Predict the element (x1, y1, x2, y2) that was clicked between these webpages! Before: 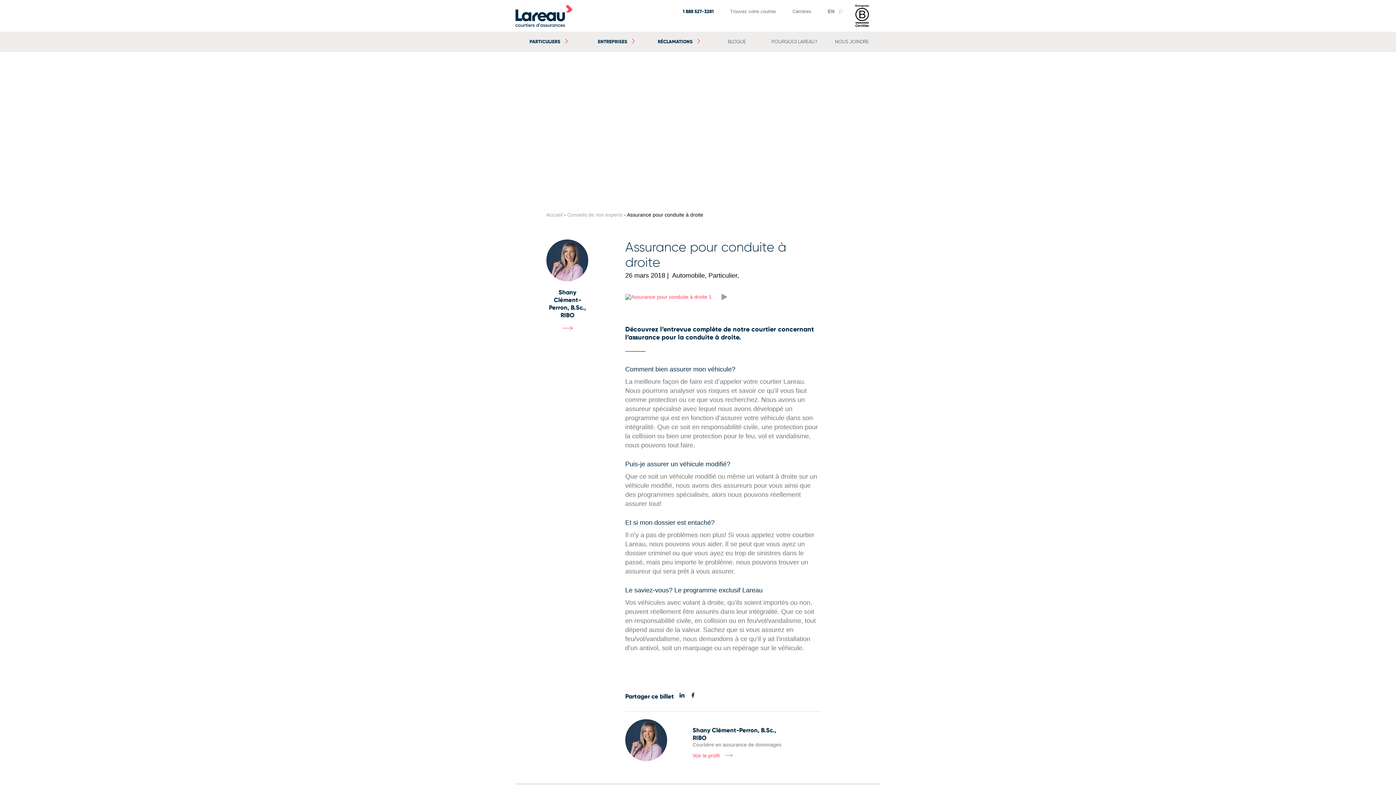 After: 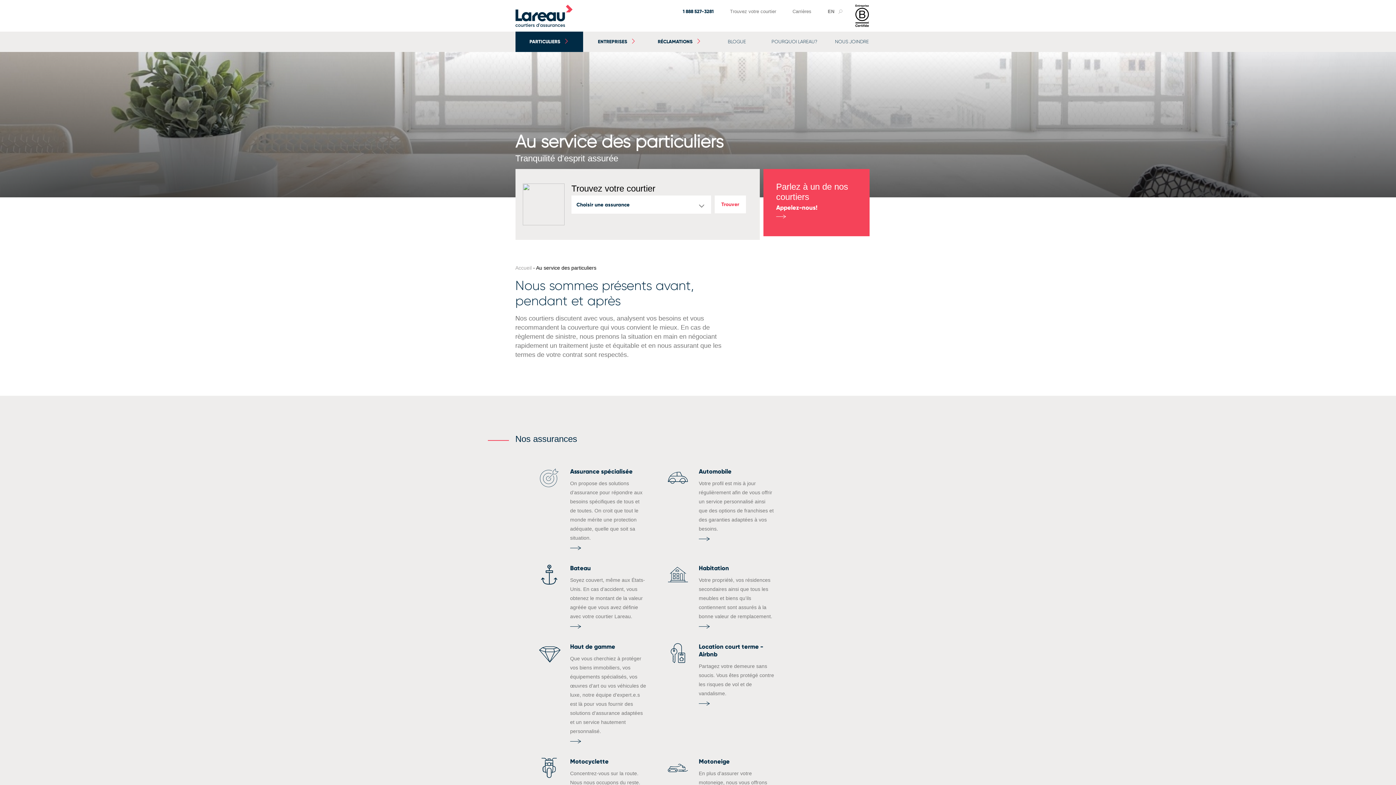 Action: bbox: (515, 31, 583, 52) label: PARTICULIERS